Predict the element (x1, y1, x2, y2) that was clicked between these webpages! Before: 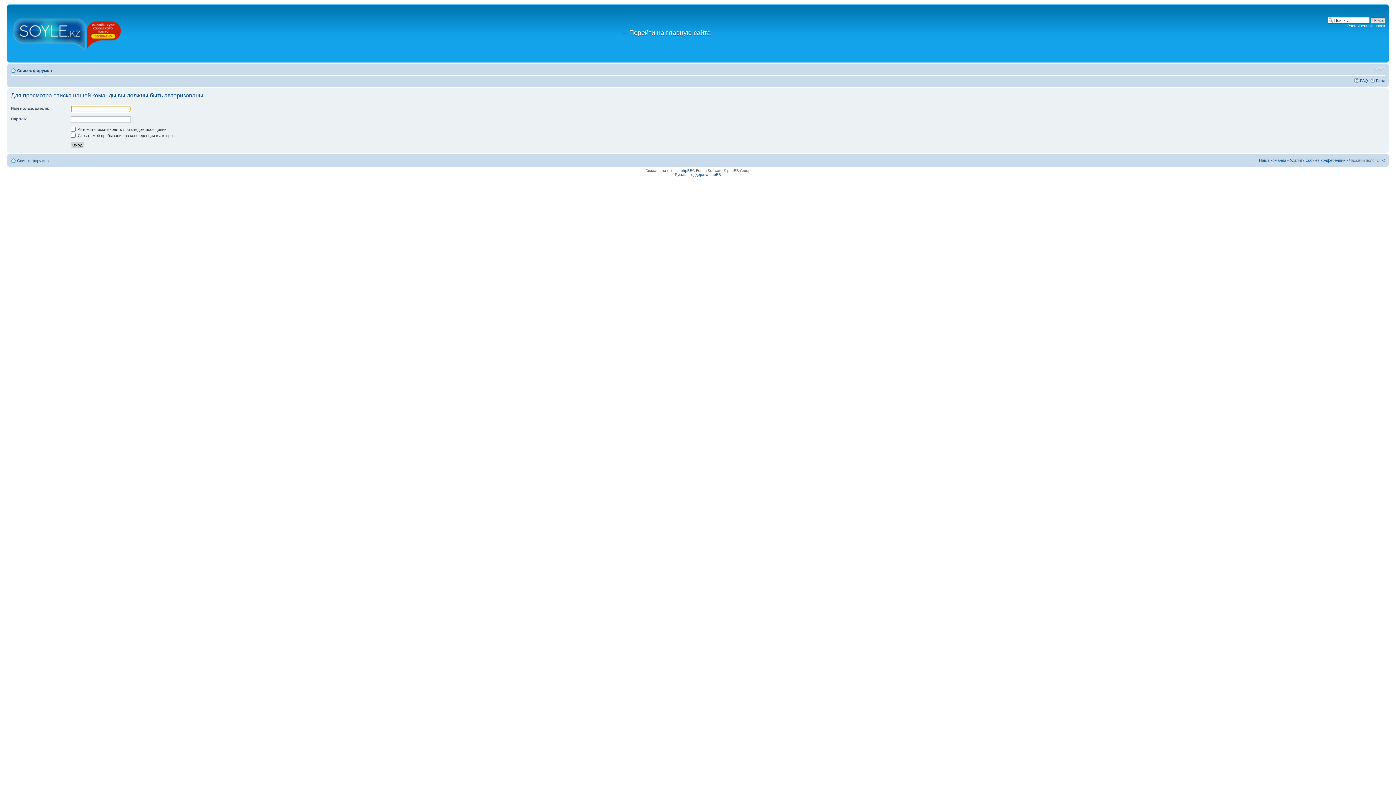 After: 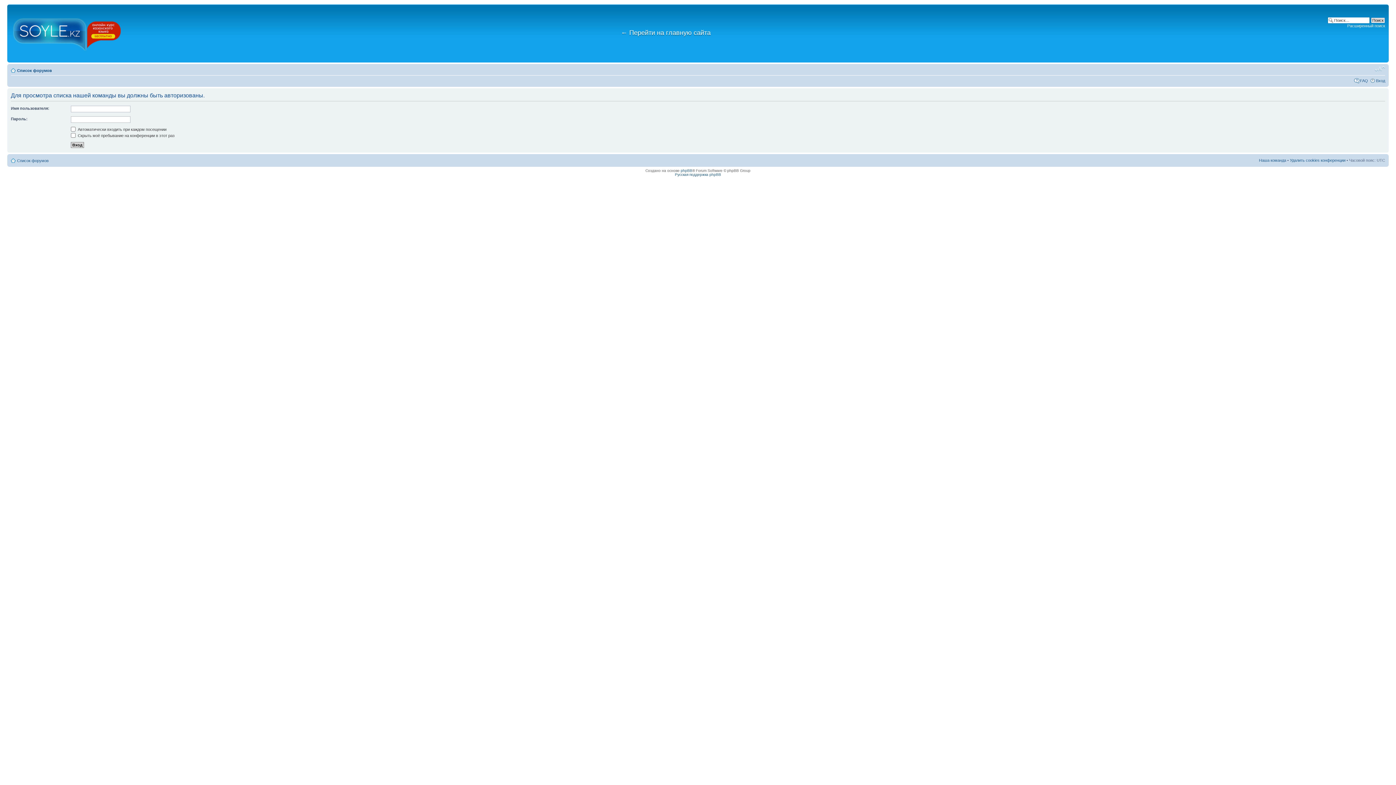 Action: label: Изменить размер шрифта bbox: (1374, 65, 1385, 72)